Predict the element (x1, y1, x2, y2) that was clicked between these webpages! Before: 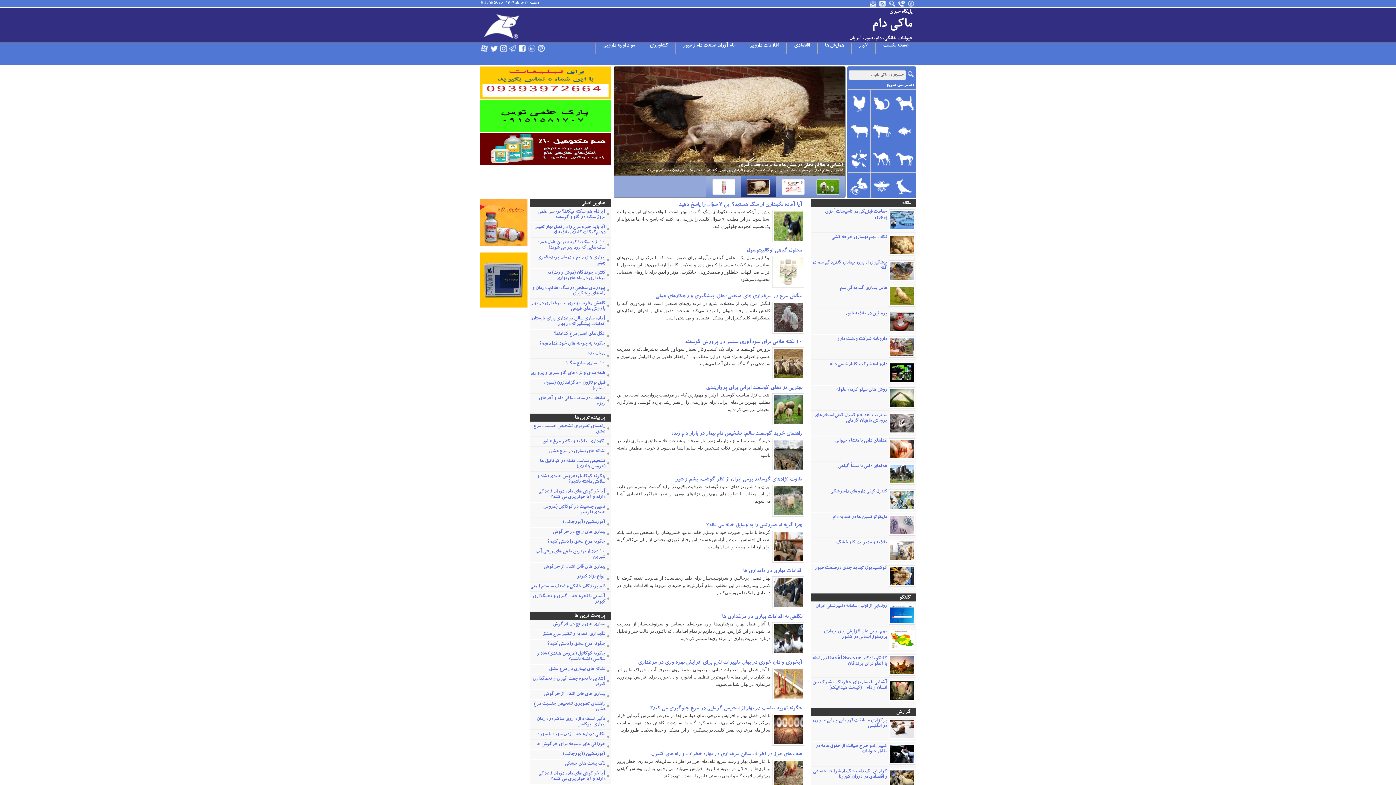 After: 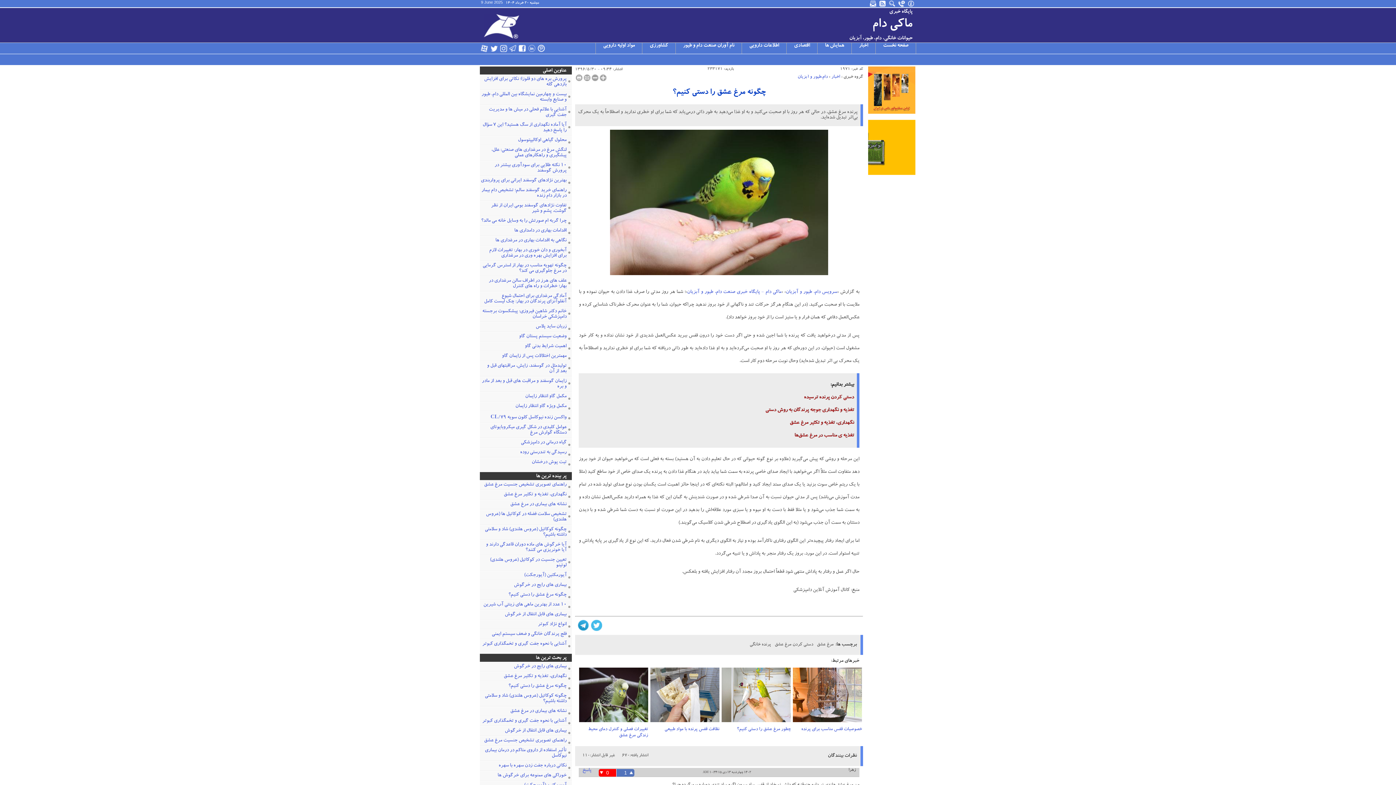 Action: label: چگونه مرغ عشق را دستی کنیم؟ bbox: (530, 641, 610, 647)